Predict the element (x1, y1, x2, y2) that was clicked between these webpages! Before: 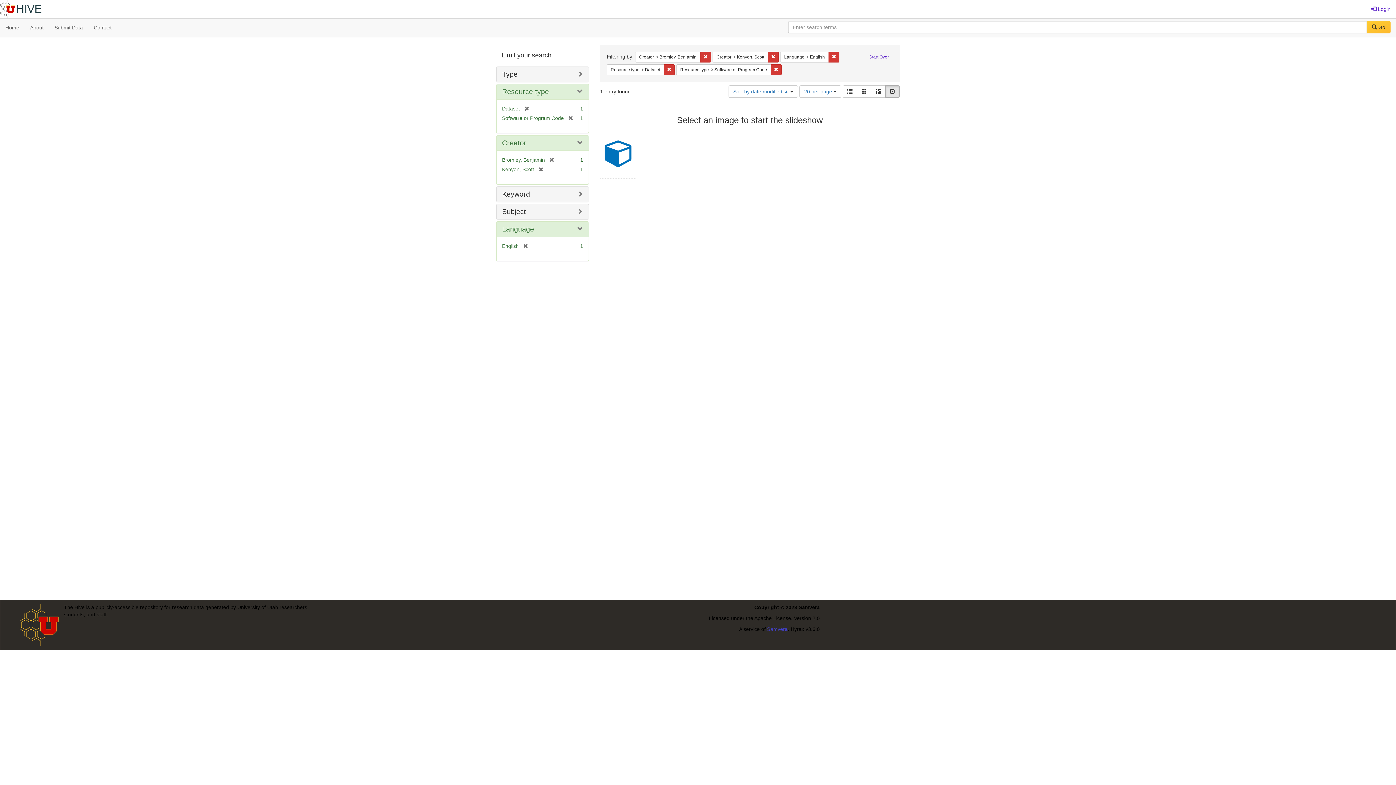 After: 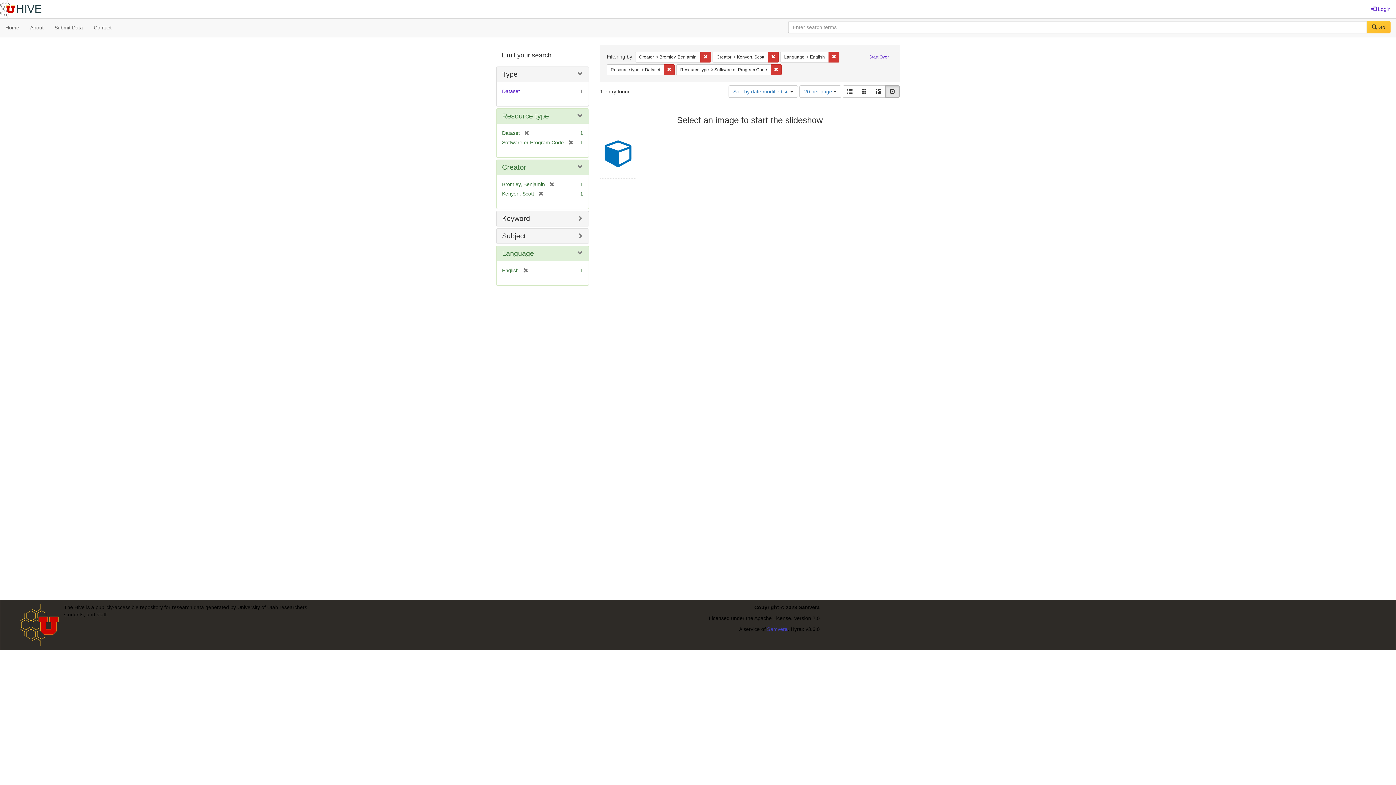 Action: label: Type bbox: (502, 70, 517, 78)